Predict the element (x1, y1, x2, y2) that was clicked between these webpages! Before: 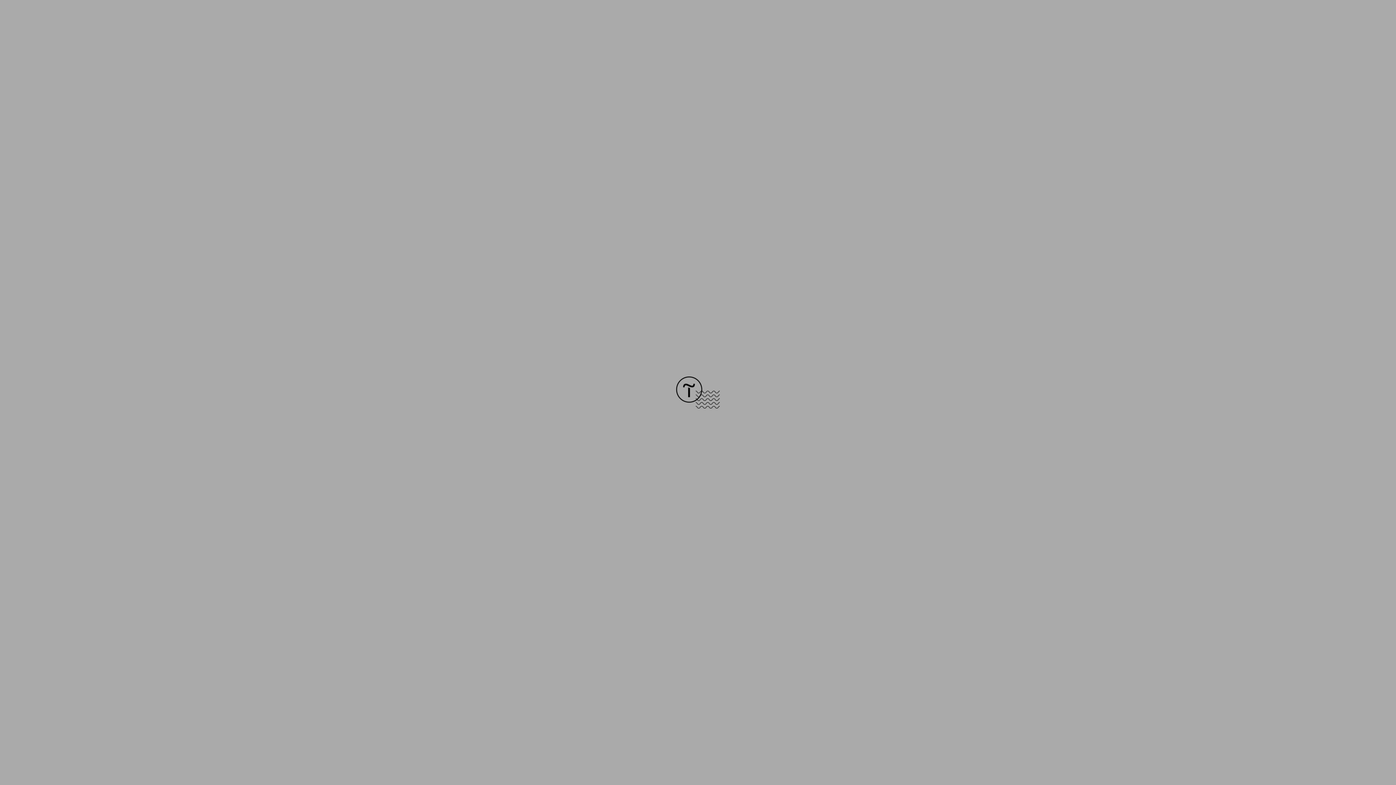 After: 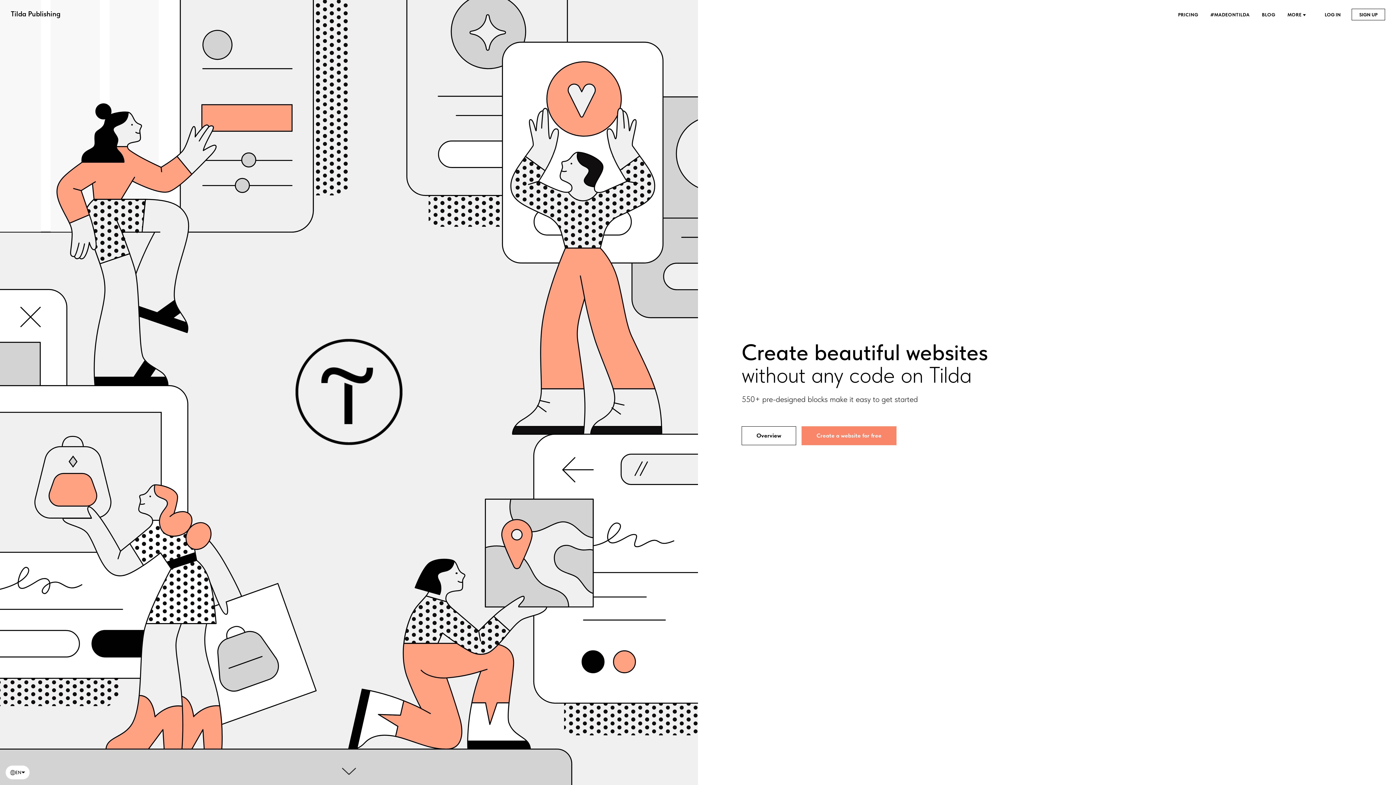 Action: bbox: (676, 403, 720, 409)